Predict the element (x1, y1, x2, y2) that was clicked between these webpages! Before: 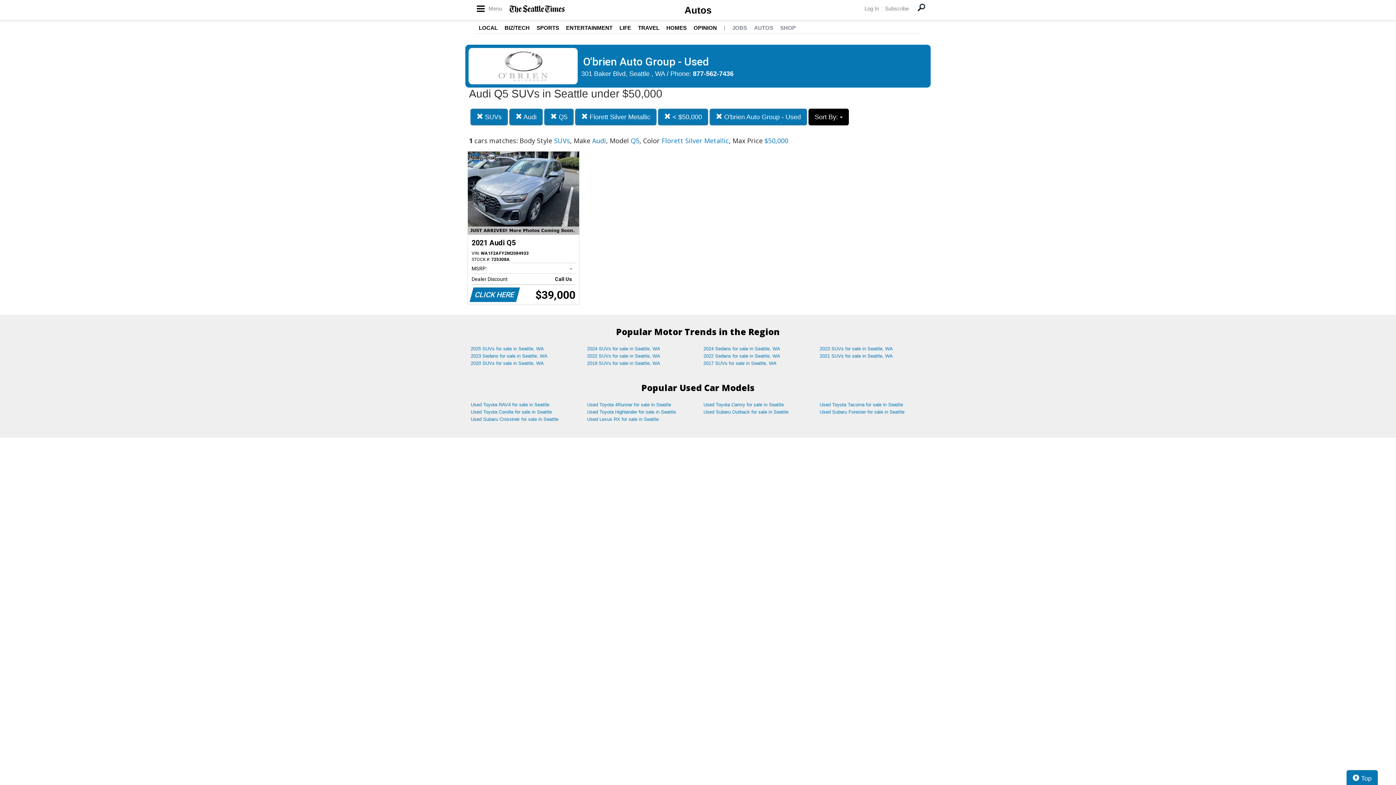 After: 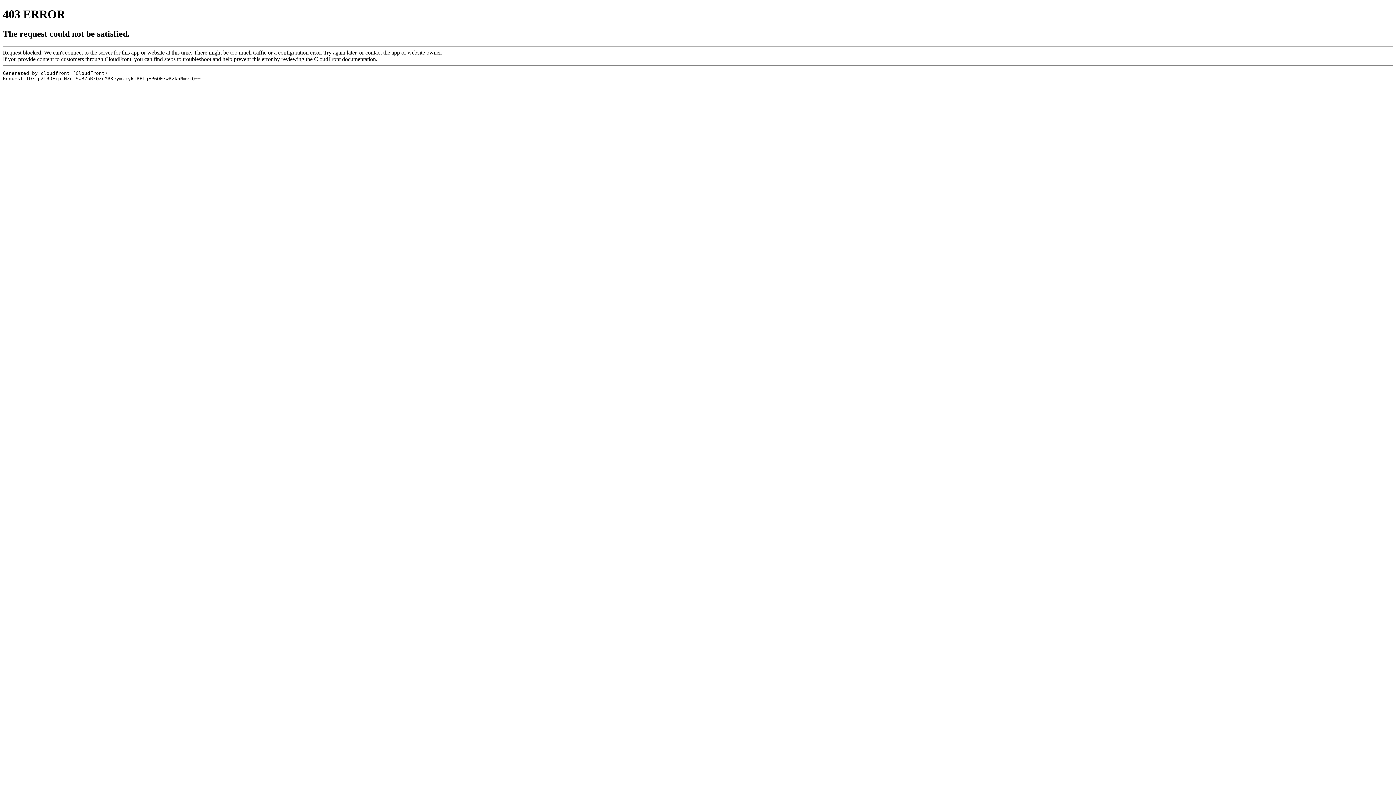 Action: bbox: (536, 24, 559, 30) label: SPORTS